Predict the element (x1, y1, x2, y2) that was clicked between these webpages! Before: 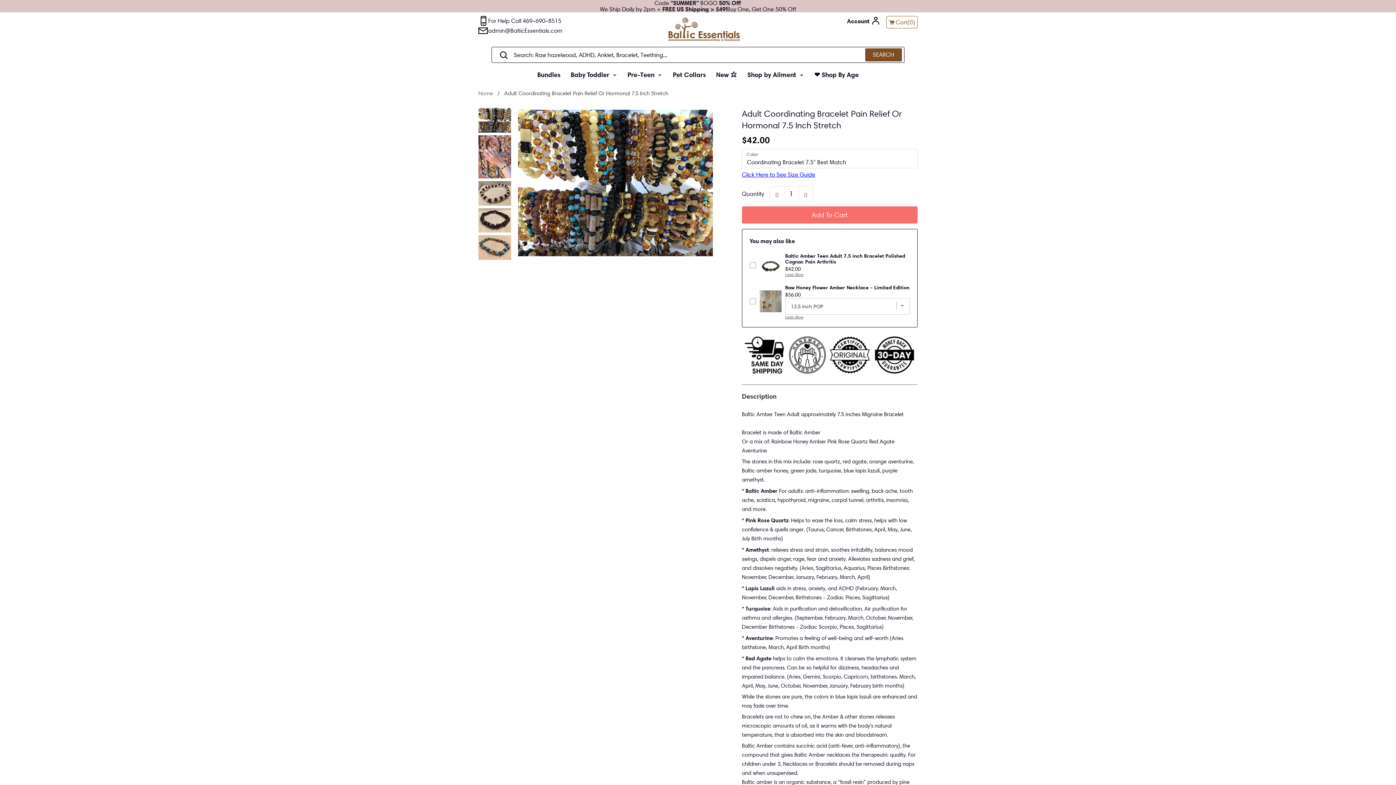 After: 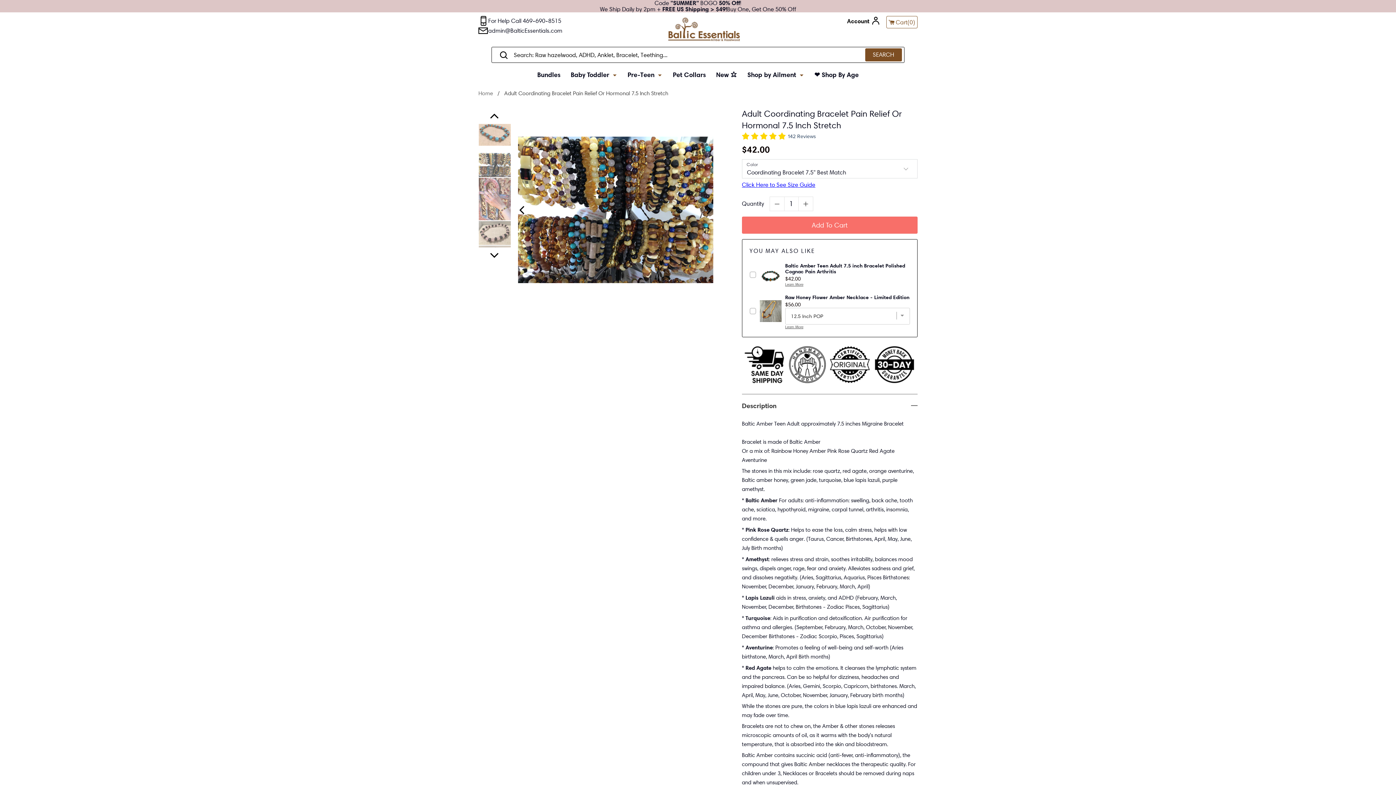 Action: bbox: (478, 16, 562, 25) label: For Help Call 469-690-8515